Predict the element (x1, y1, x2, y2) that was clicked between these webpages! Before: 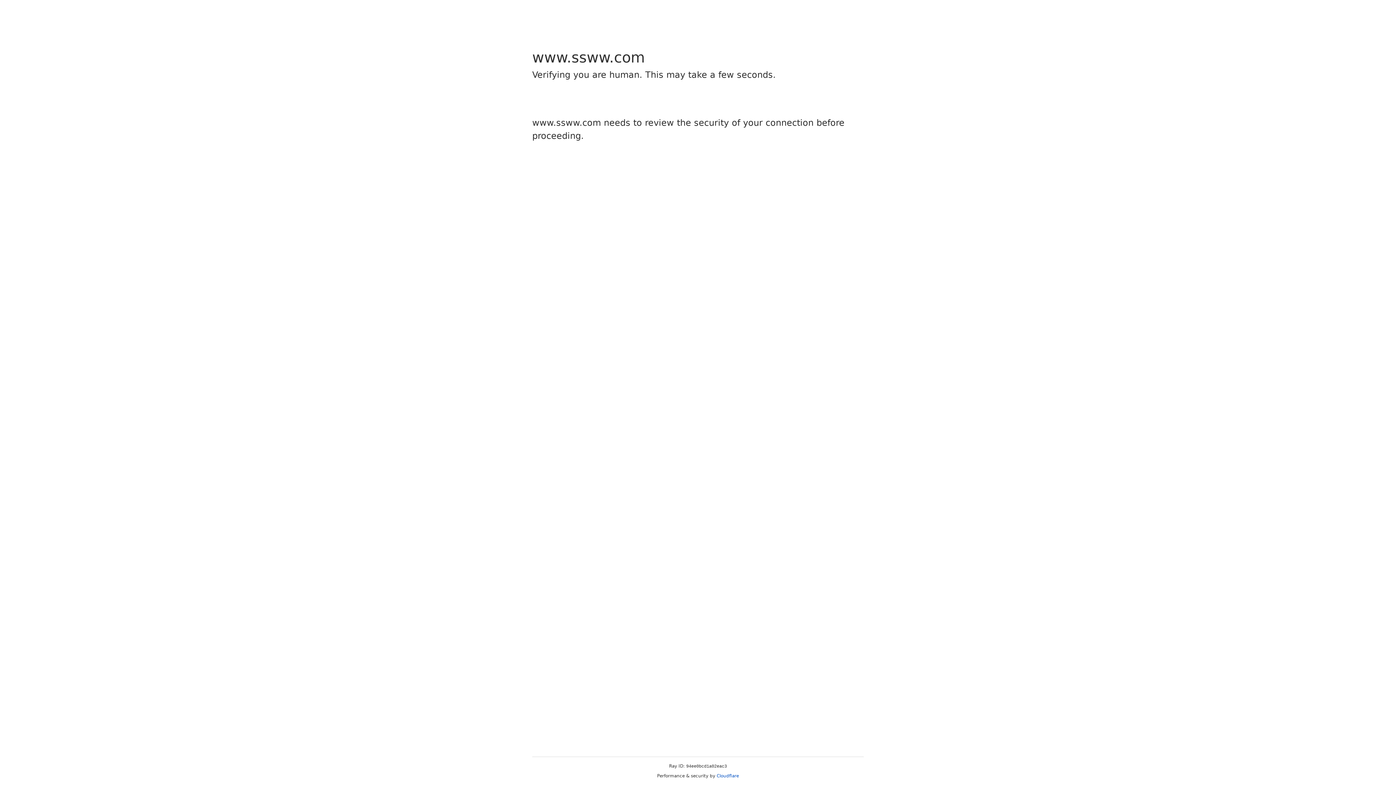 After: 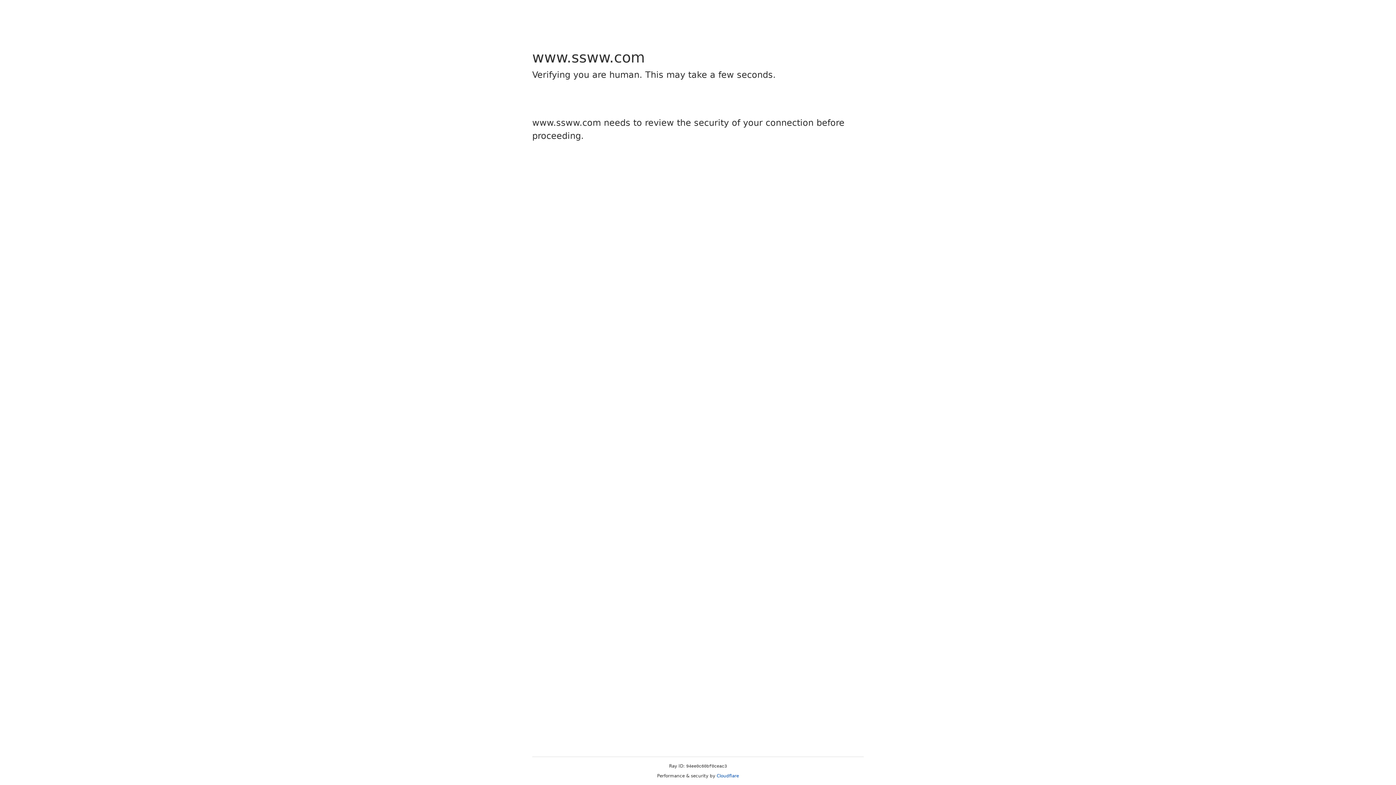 Action: label: Cloudflare bbox: (716, 773, 739, 778)